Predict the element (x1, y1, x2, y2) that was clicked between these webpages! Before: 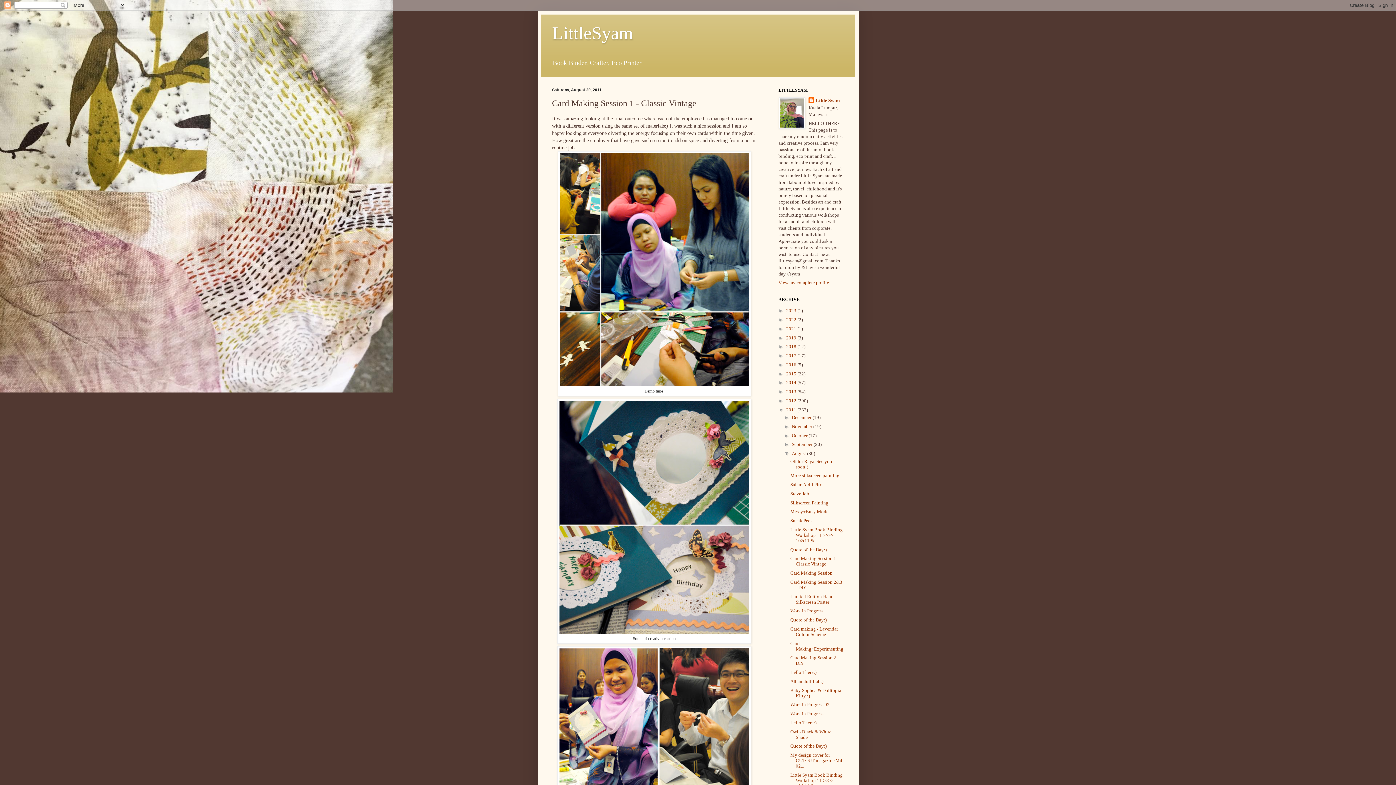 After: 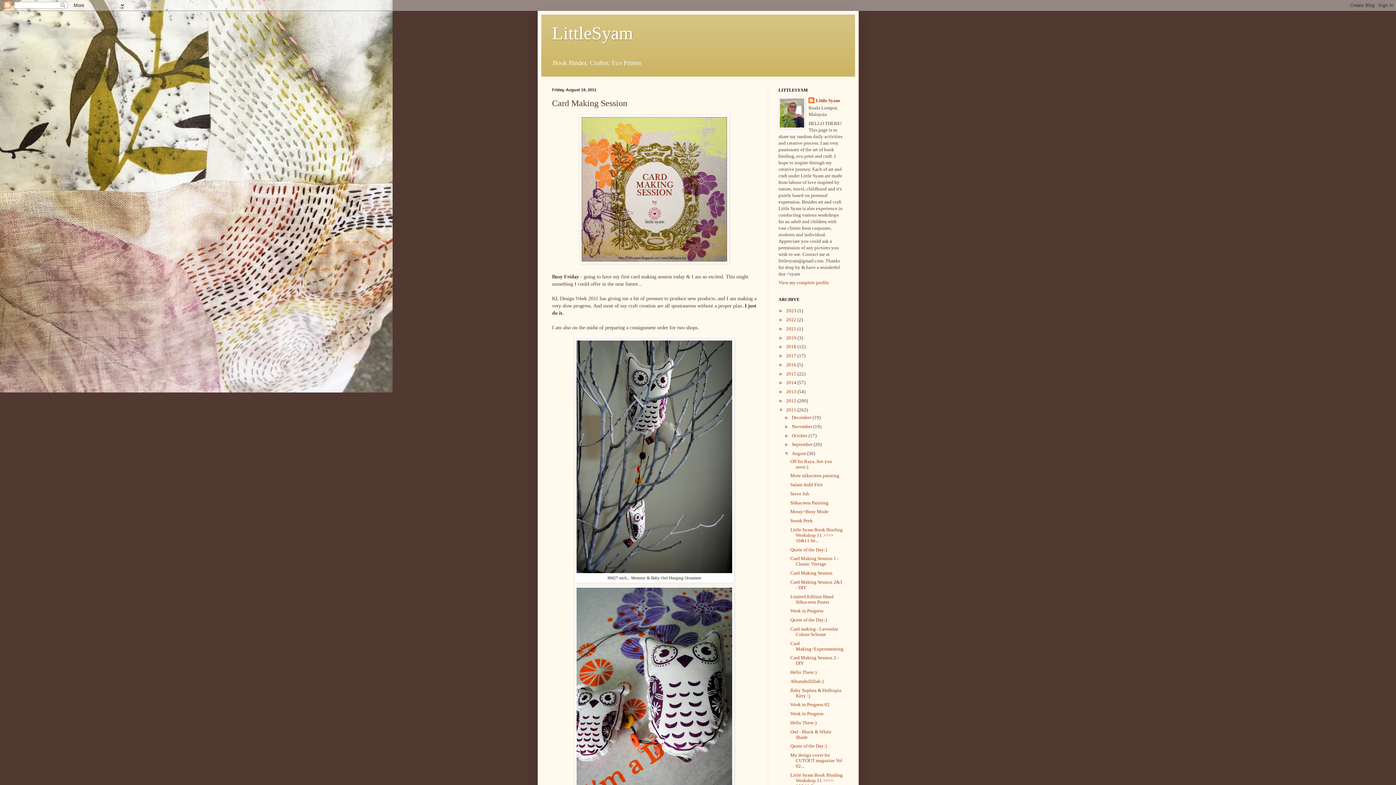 Action: label: Card Making Session bbox: (790, 570, 832, 576)